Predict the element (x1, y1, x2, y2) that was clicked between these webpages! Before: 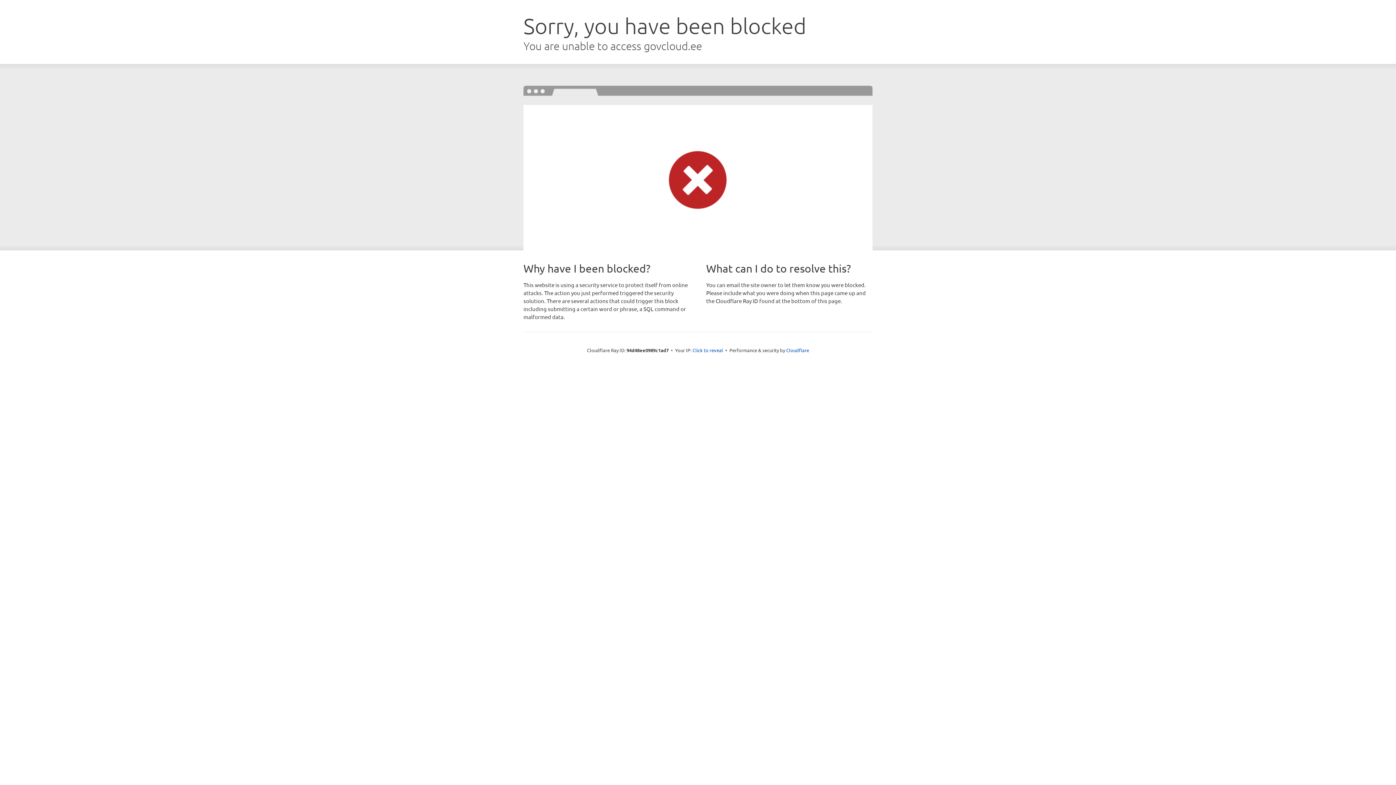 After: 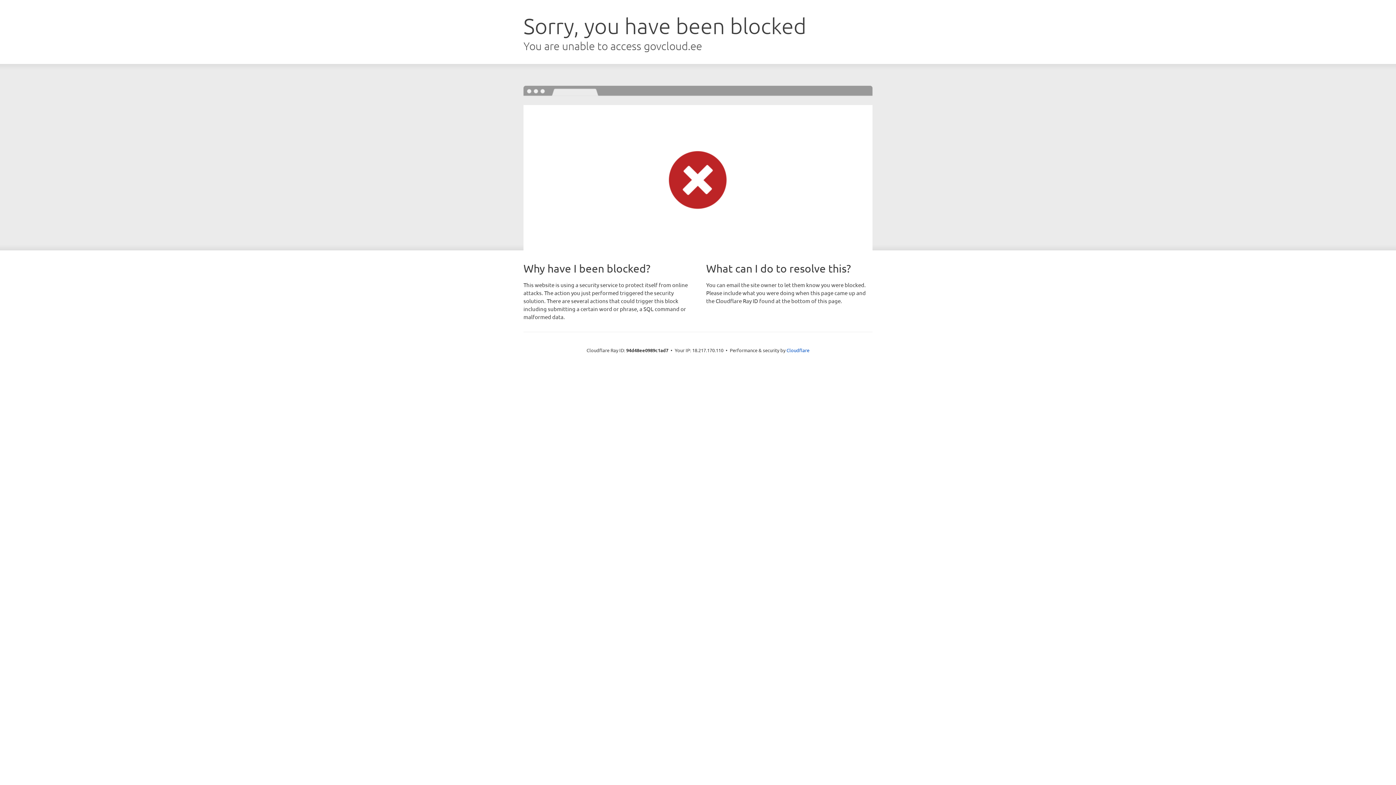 Action: label: Click to reveal bbox: (692, 346, 723, 353)